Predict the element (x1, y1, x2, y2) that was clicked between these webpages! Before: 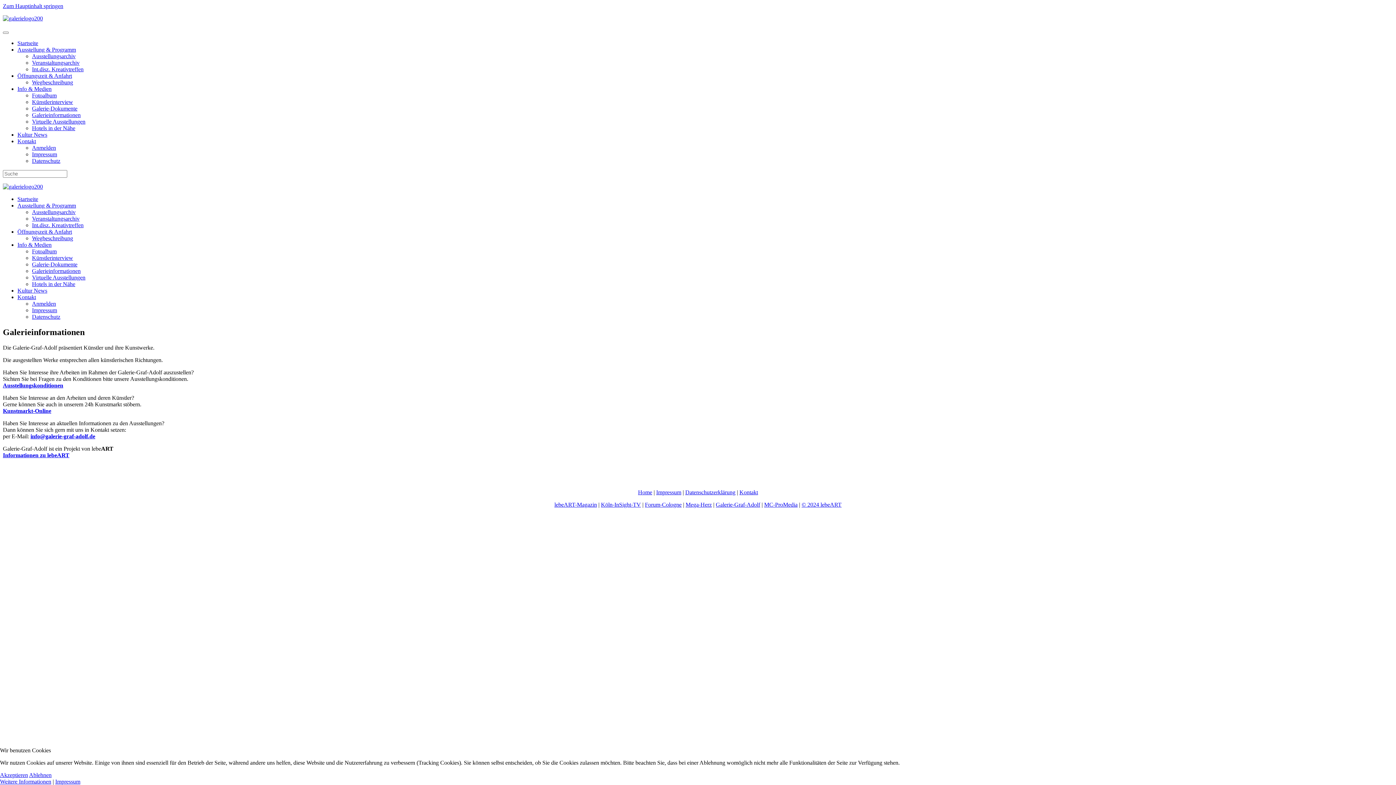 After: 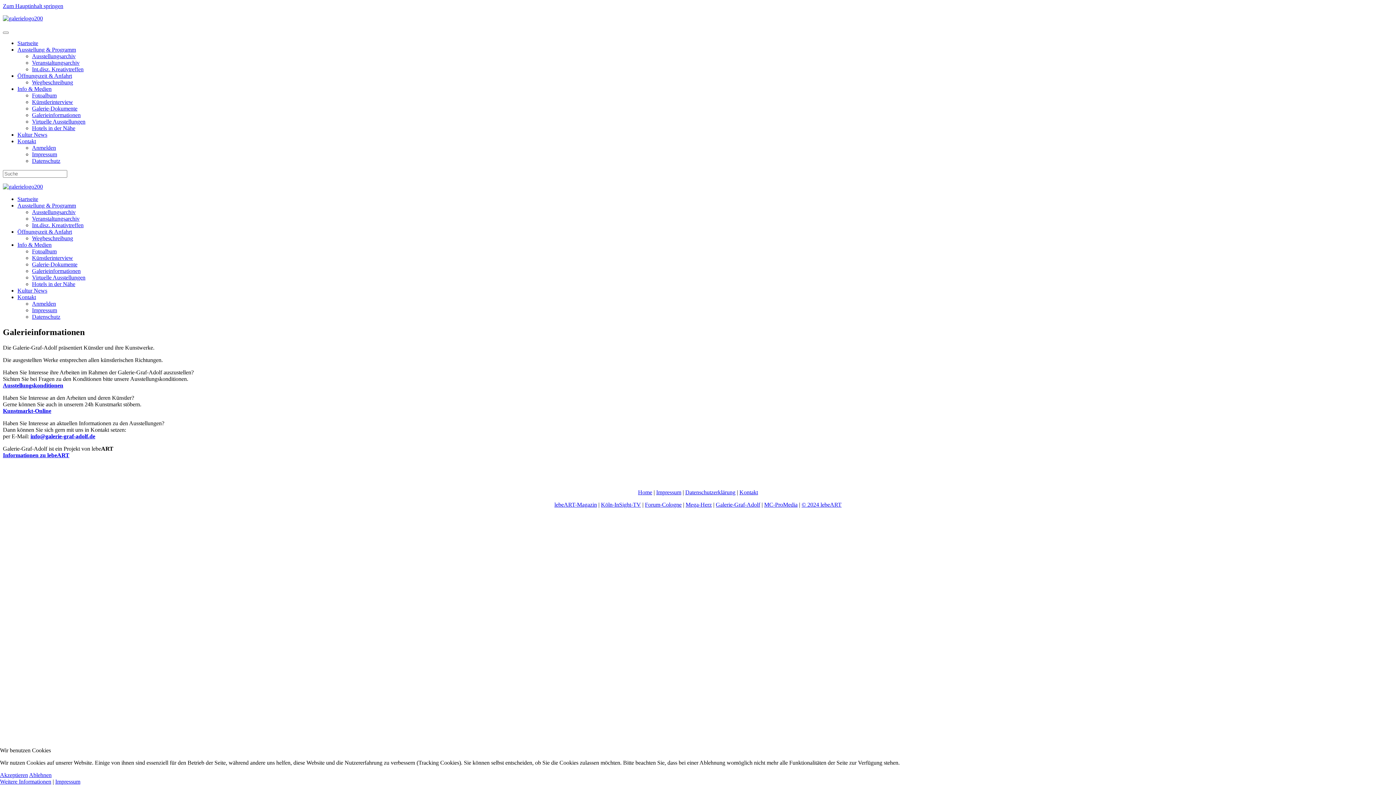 Action: label: Fotoalbum bbox: (32, 92, 56, 98)